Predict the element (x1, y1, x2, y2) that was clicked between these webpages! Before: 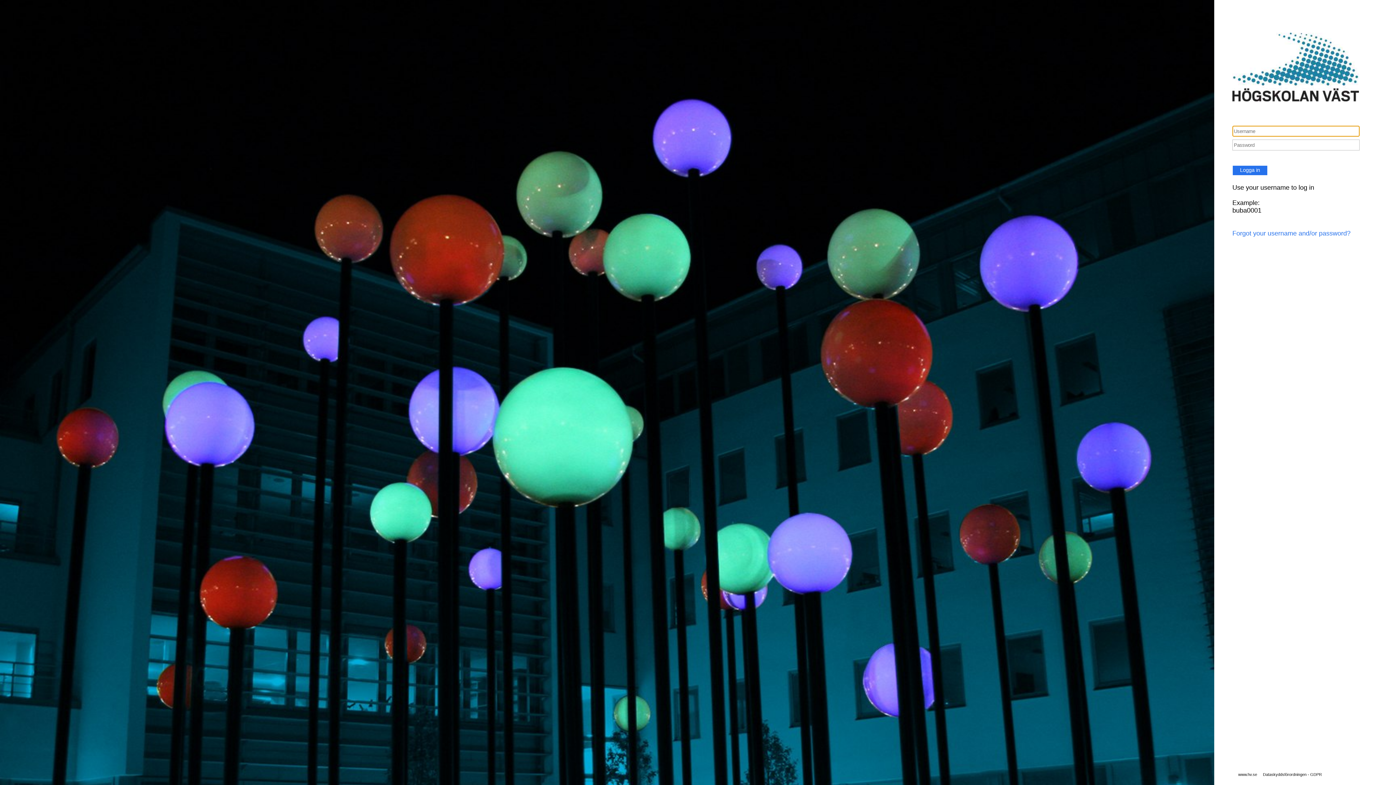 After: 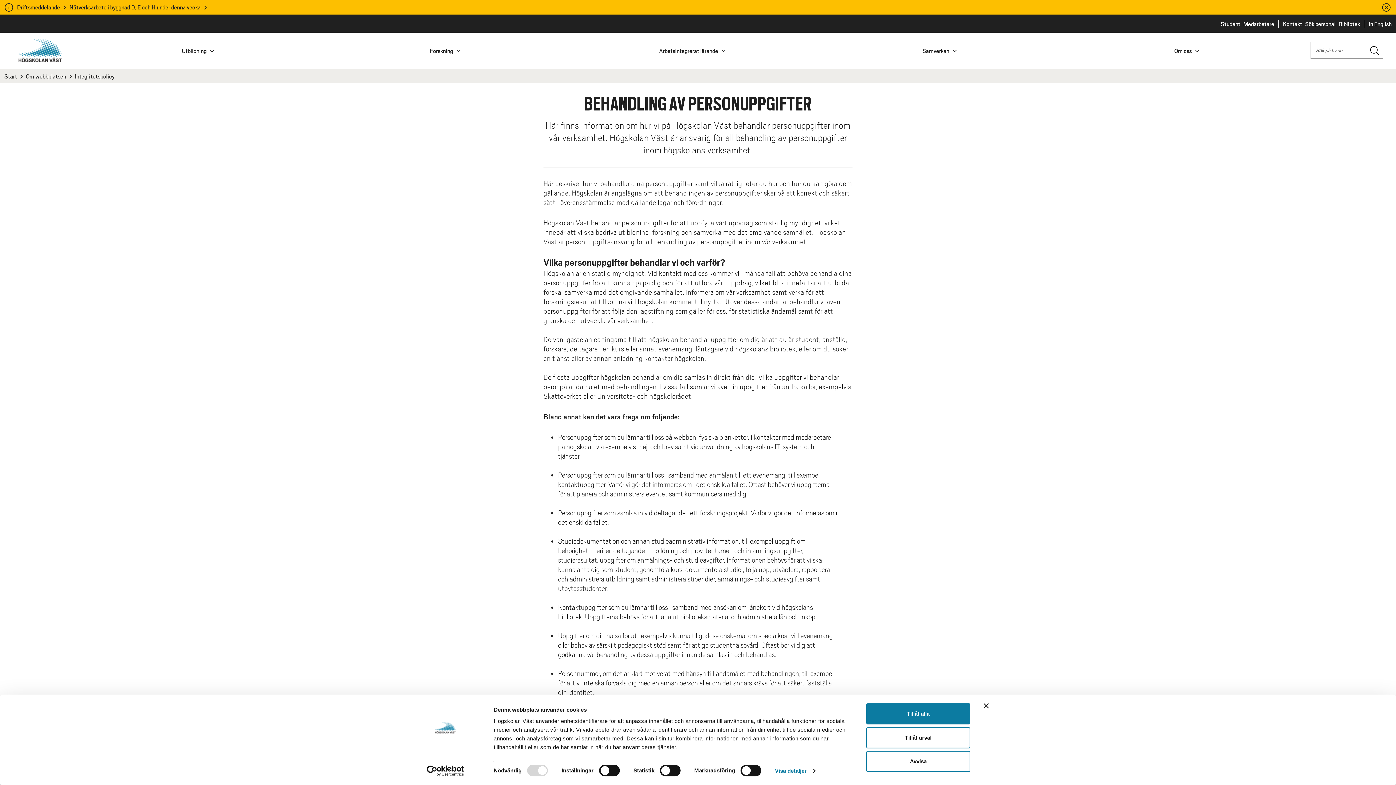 Action: label: Dataskyddsförordningen - GDPR bbox: (1257, 772, 1322, 777)